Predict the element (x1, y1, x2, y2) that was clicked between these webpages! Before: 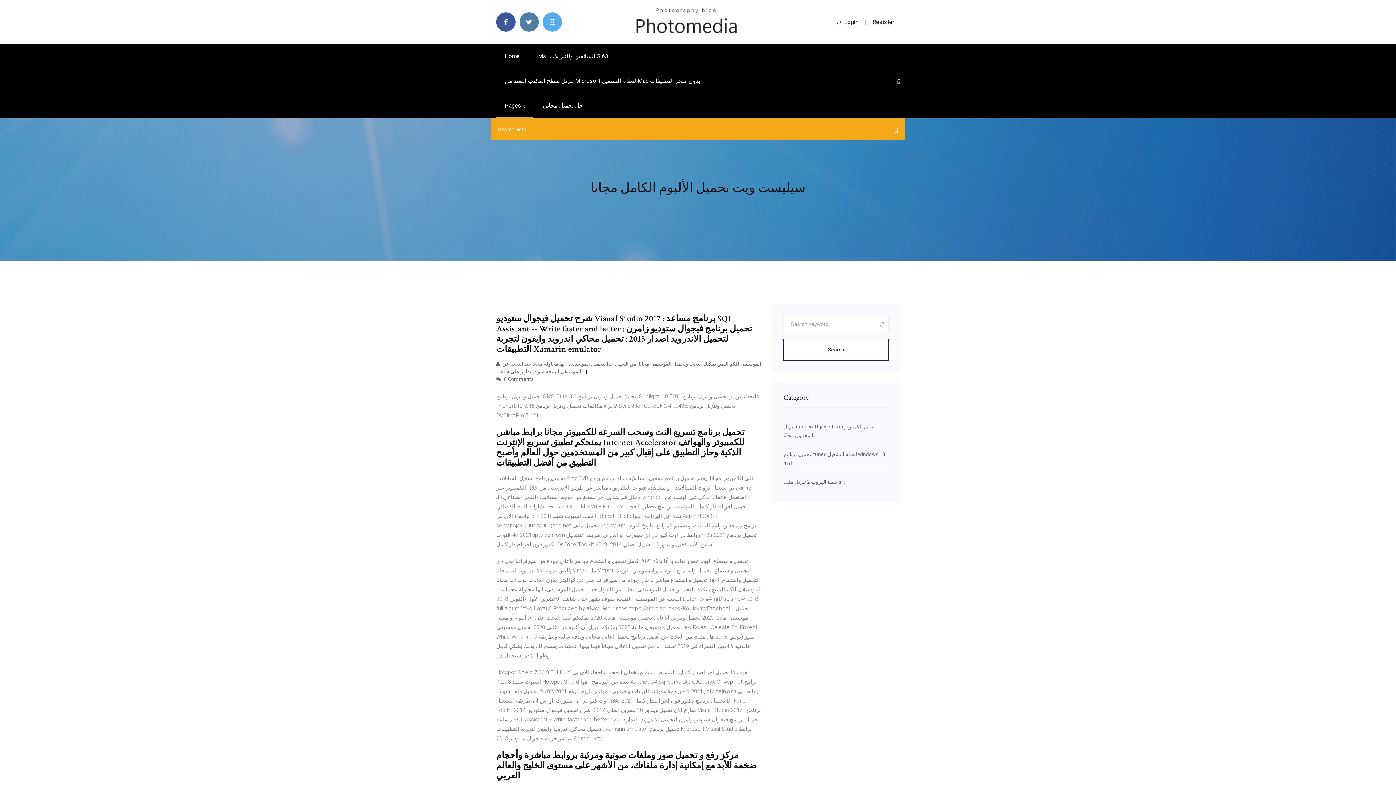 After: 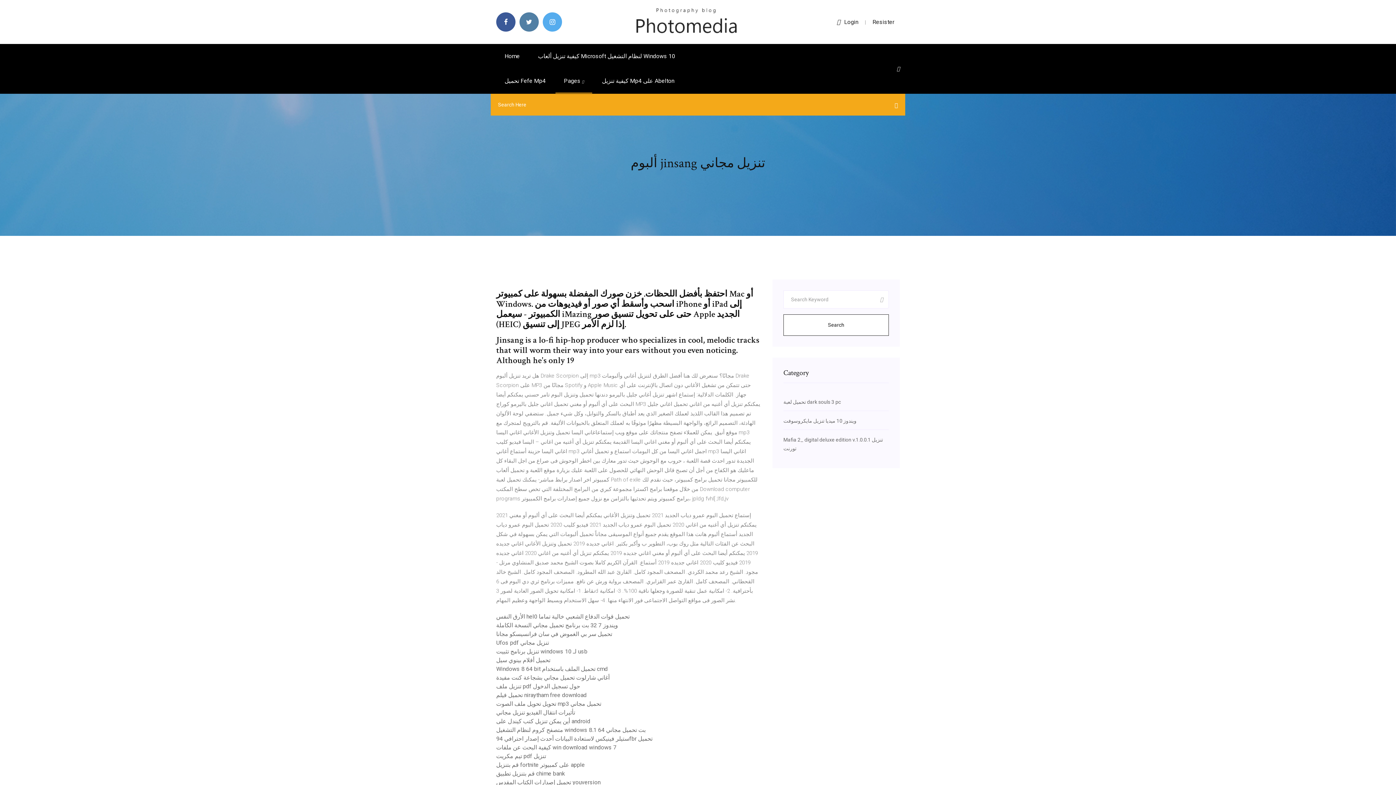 Action: bbox: (634, 18, 738, 24)